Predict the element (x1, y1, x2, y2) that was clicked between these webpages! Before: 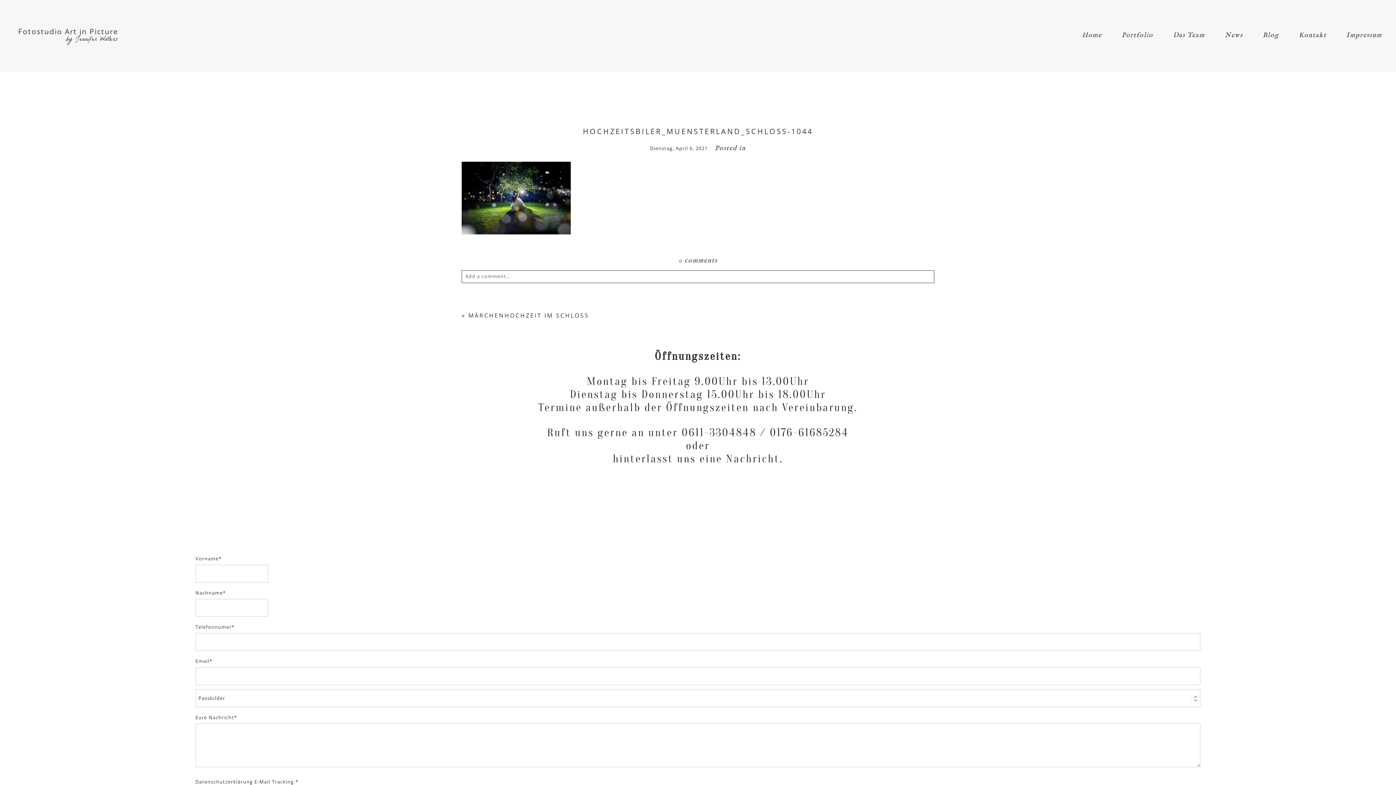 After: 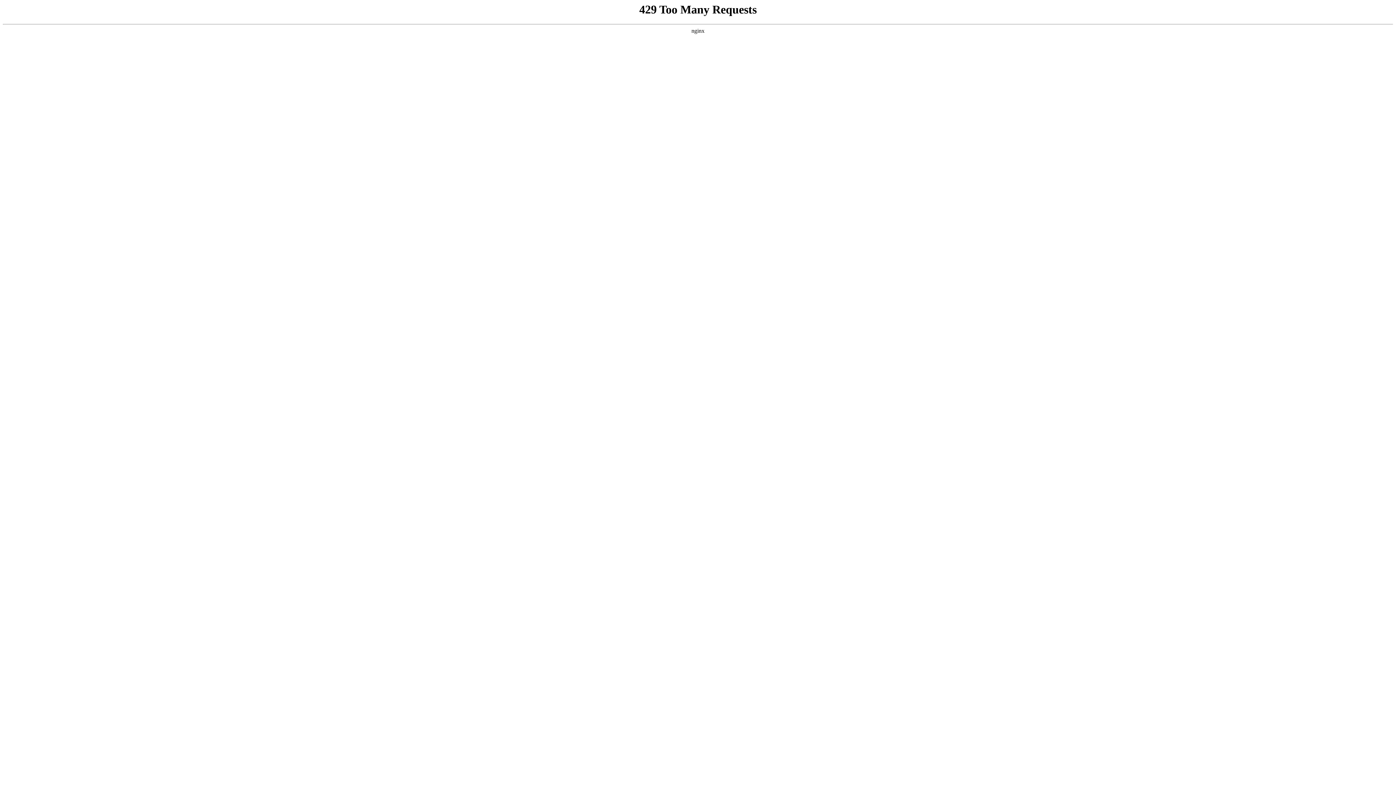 Action: bbox: (13, 13, 122, 50) label: Fotostudio Art in Picture
by Jennifer Wolters